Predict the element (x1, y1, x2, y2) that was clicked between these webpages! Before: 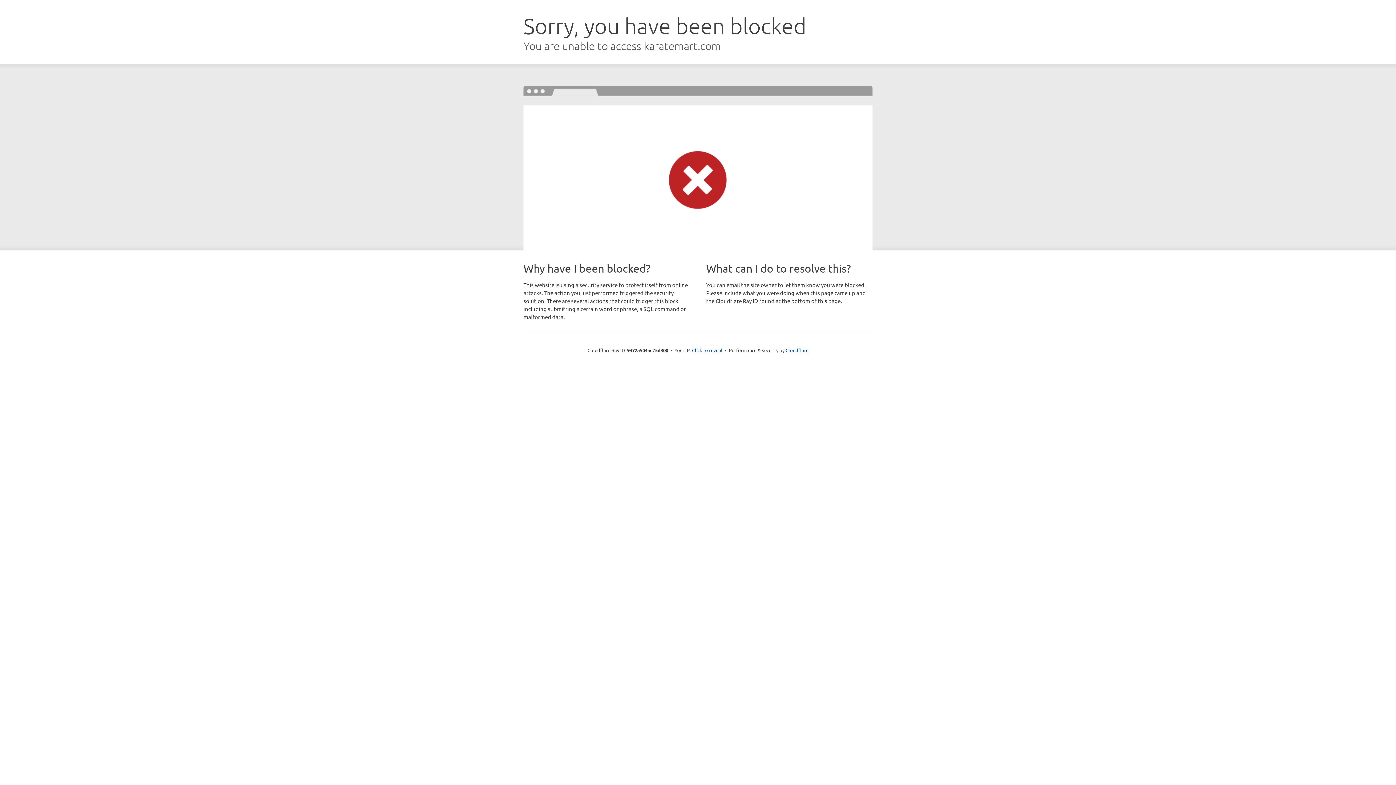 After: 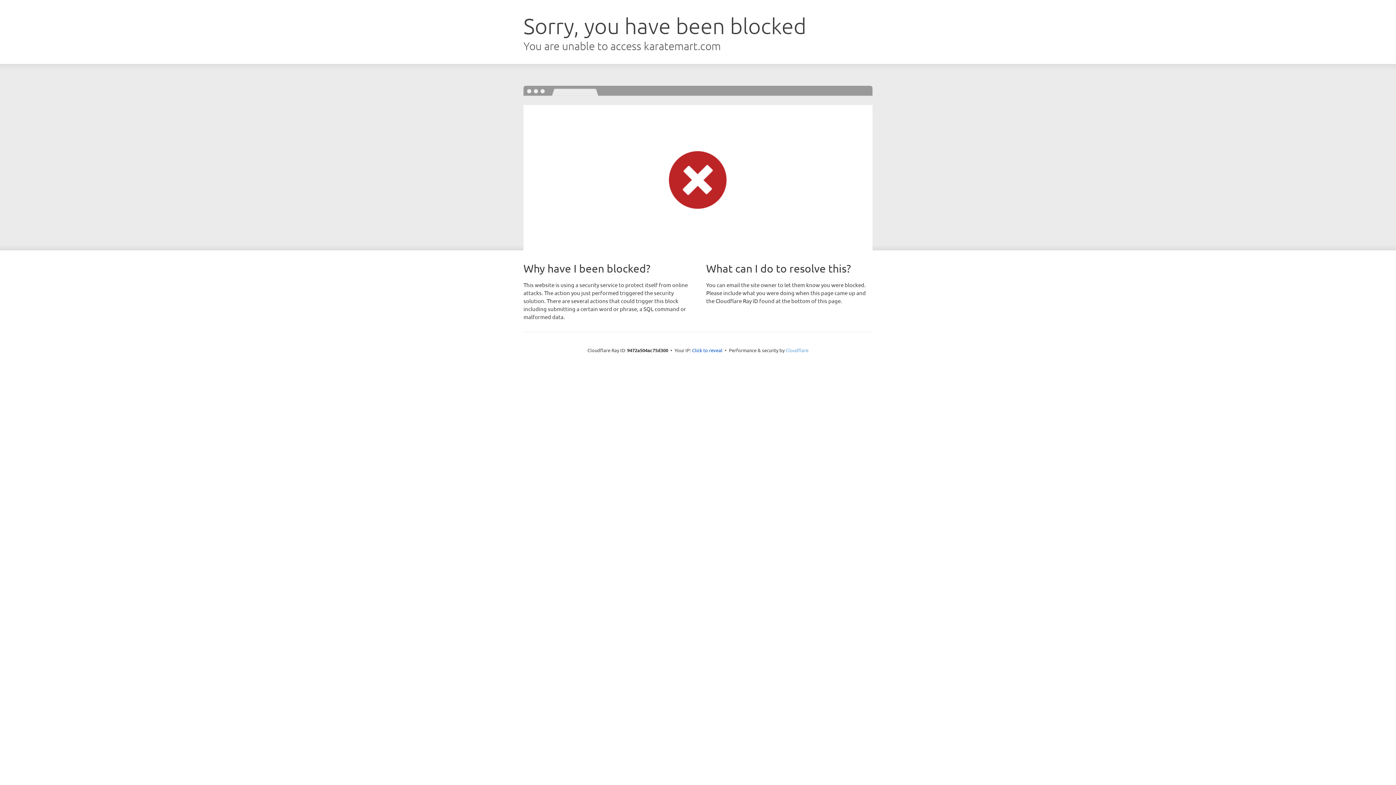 Action: label: Cloudflare bbox: (785, 347, 808, 353)